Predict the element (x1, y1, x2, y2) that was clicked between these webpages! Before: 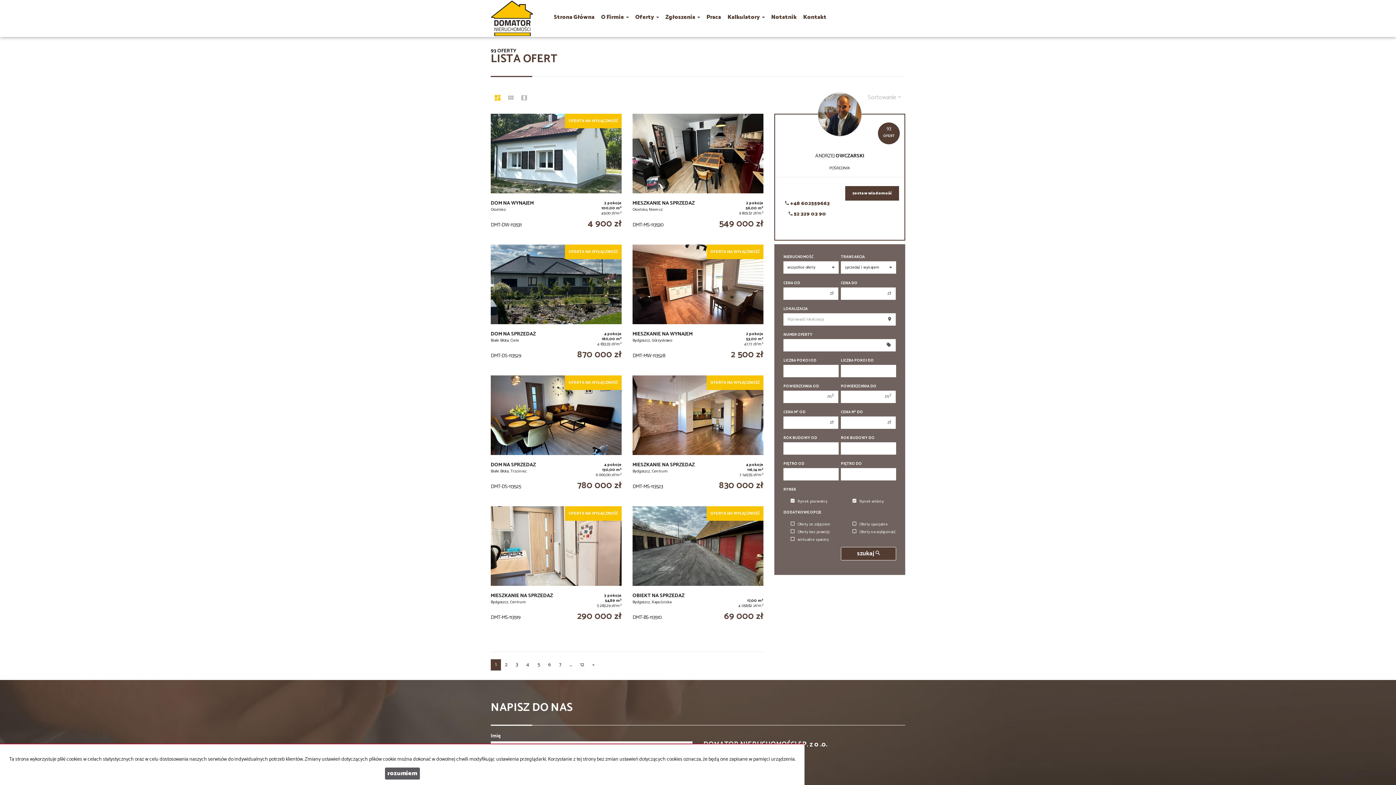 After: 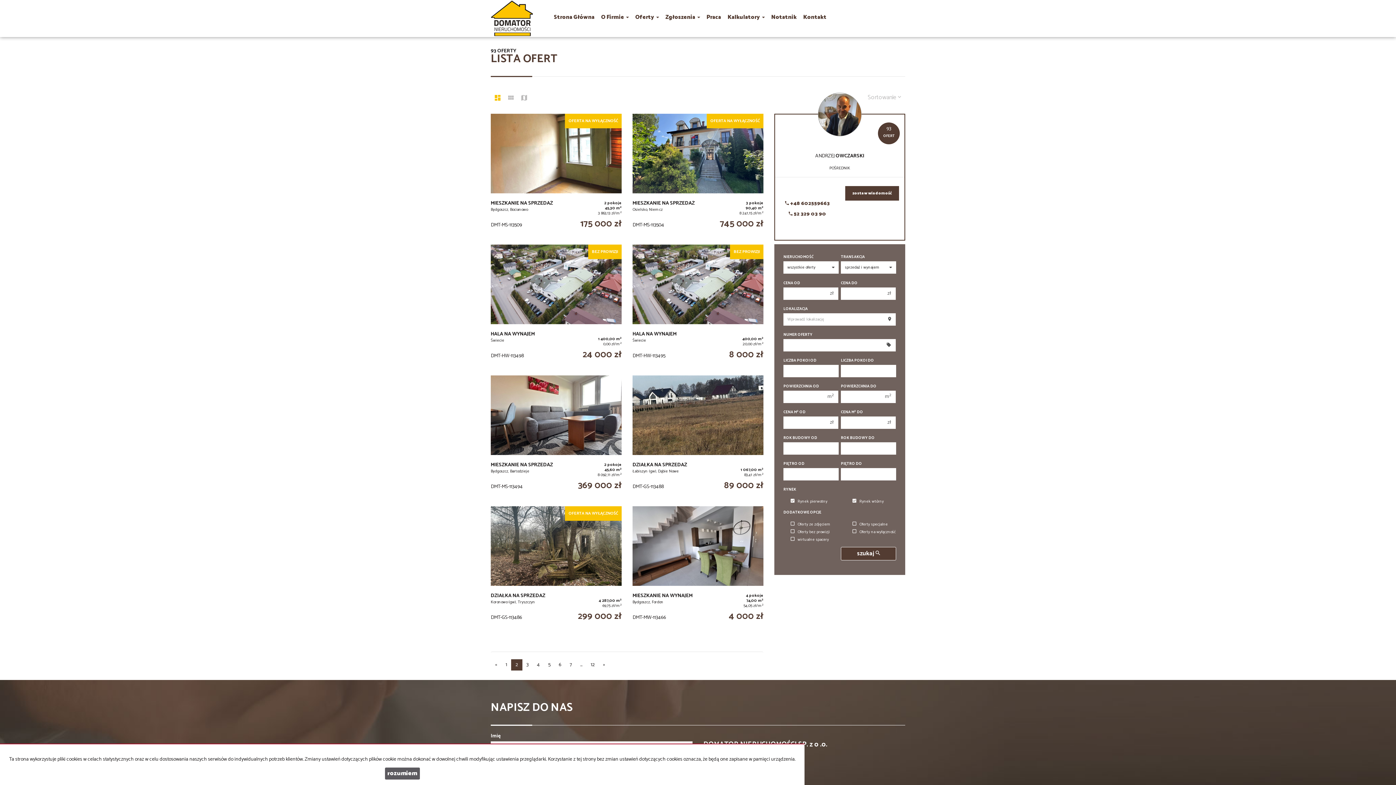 Action: bbox: (588, 659, 599, 670) label: następna